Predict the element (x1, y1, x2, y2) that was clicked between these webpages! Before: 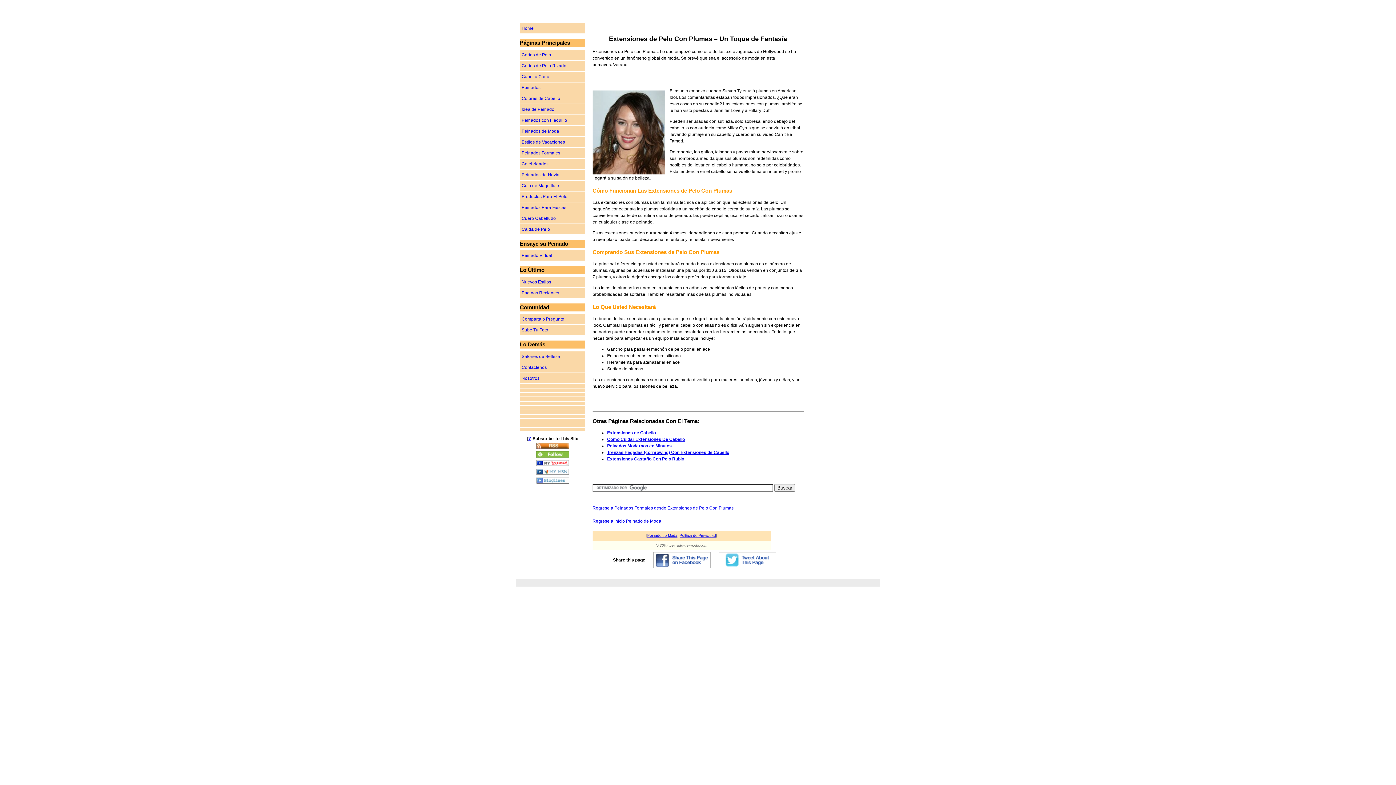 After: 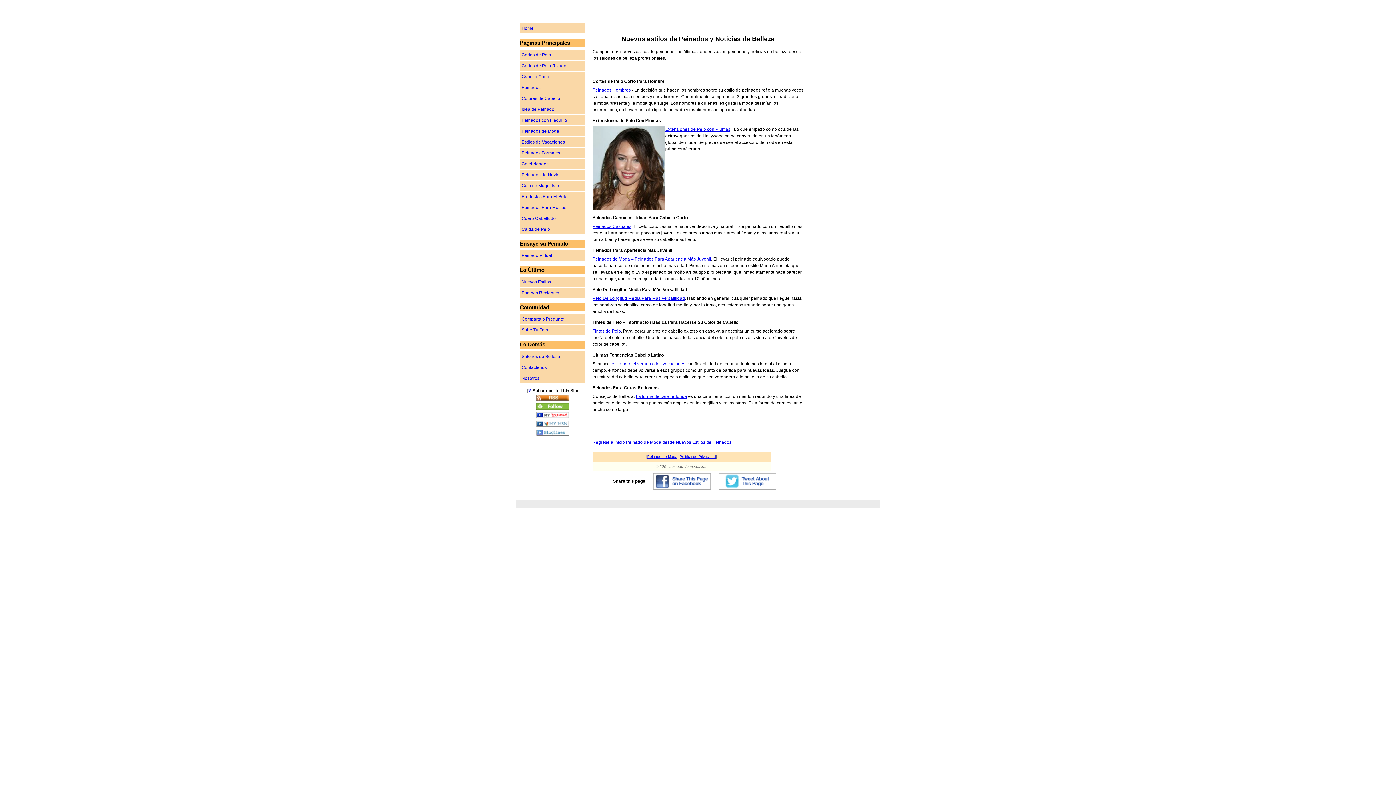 Action: bbox: (520, 276, 585, 287) label: Nuevos Estilos